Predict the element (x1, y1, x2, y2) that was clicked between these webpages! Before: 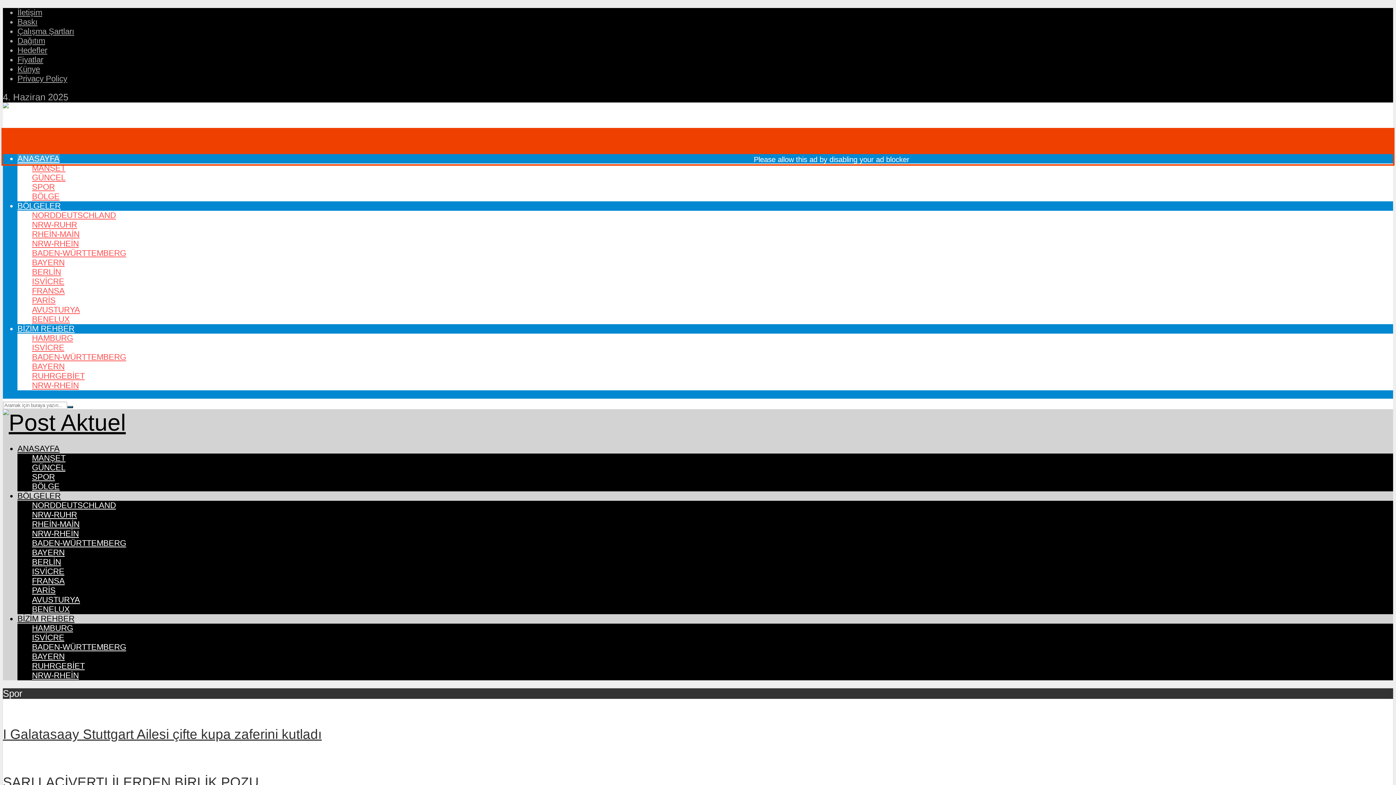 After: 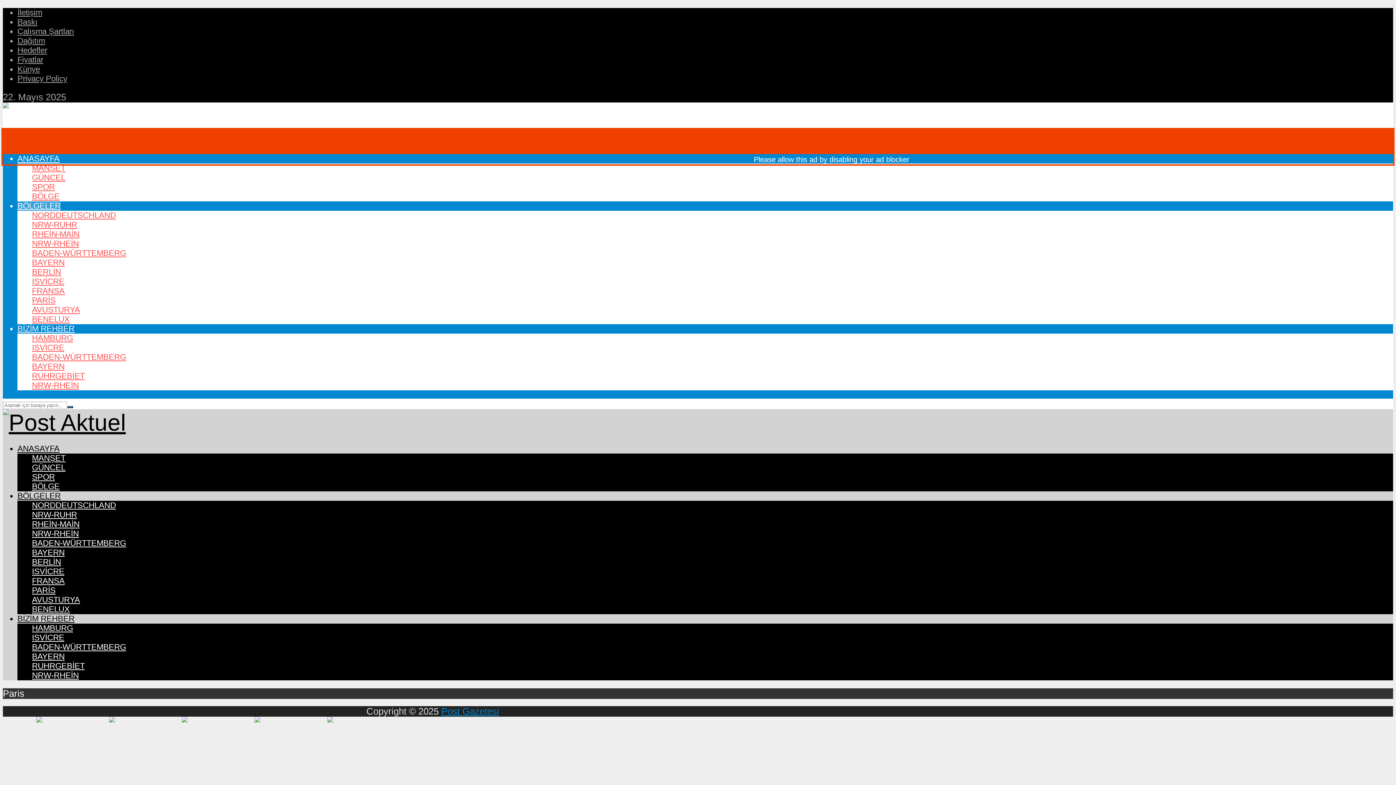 Action: bbox: (32, 296, 55, 305) label: PARİS